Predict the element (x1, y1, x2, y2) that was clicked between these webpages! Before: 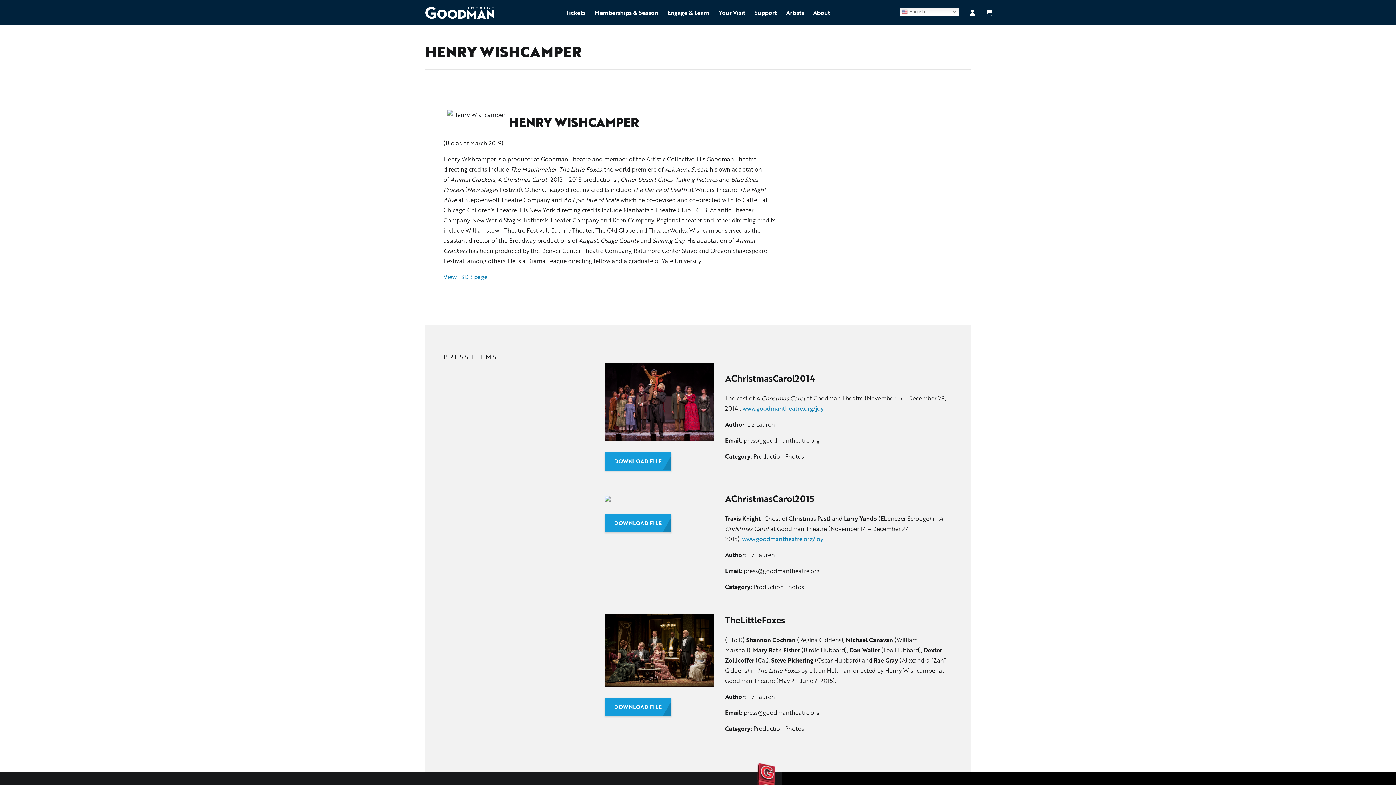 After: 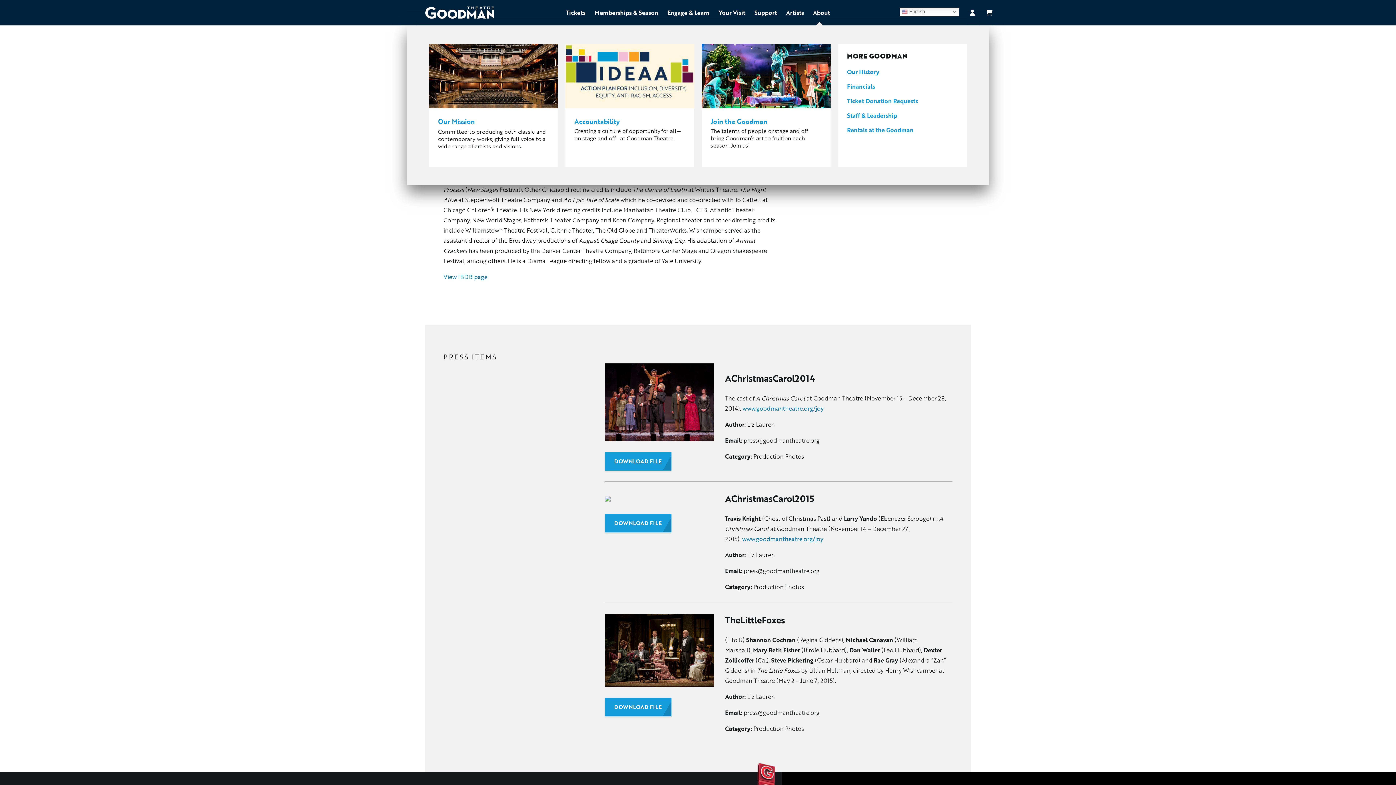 Action: label: About bbox: (808, 0, 830, 25)